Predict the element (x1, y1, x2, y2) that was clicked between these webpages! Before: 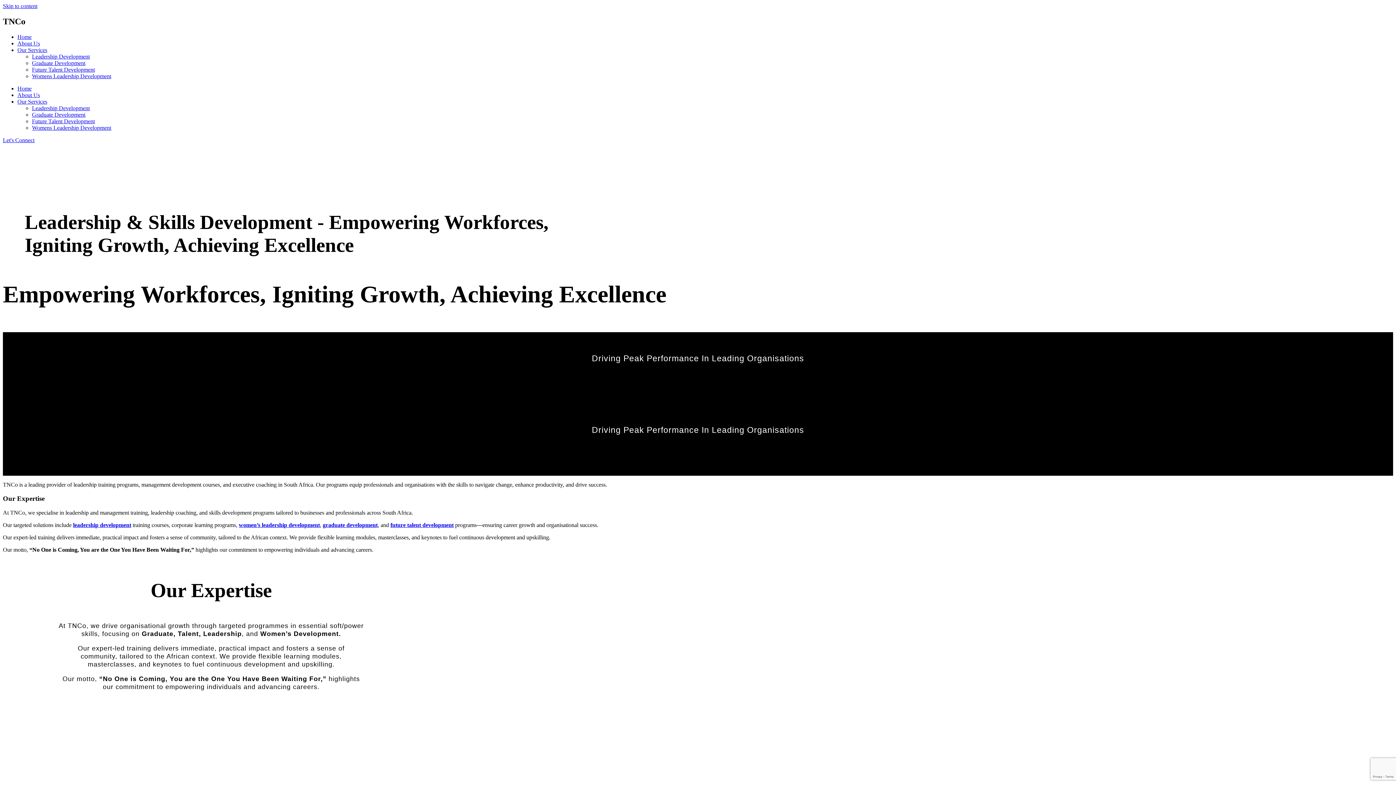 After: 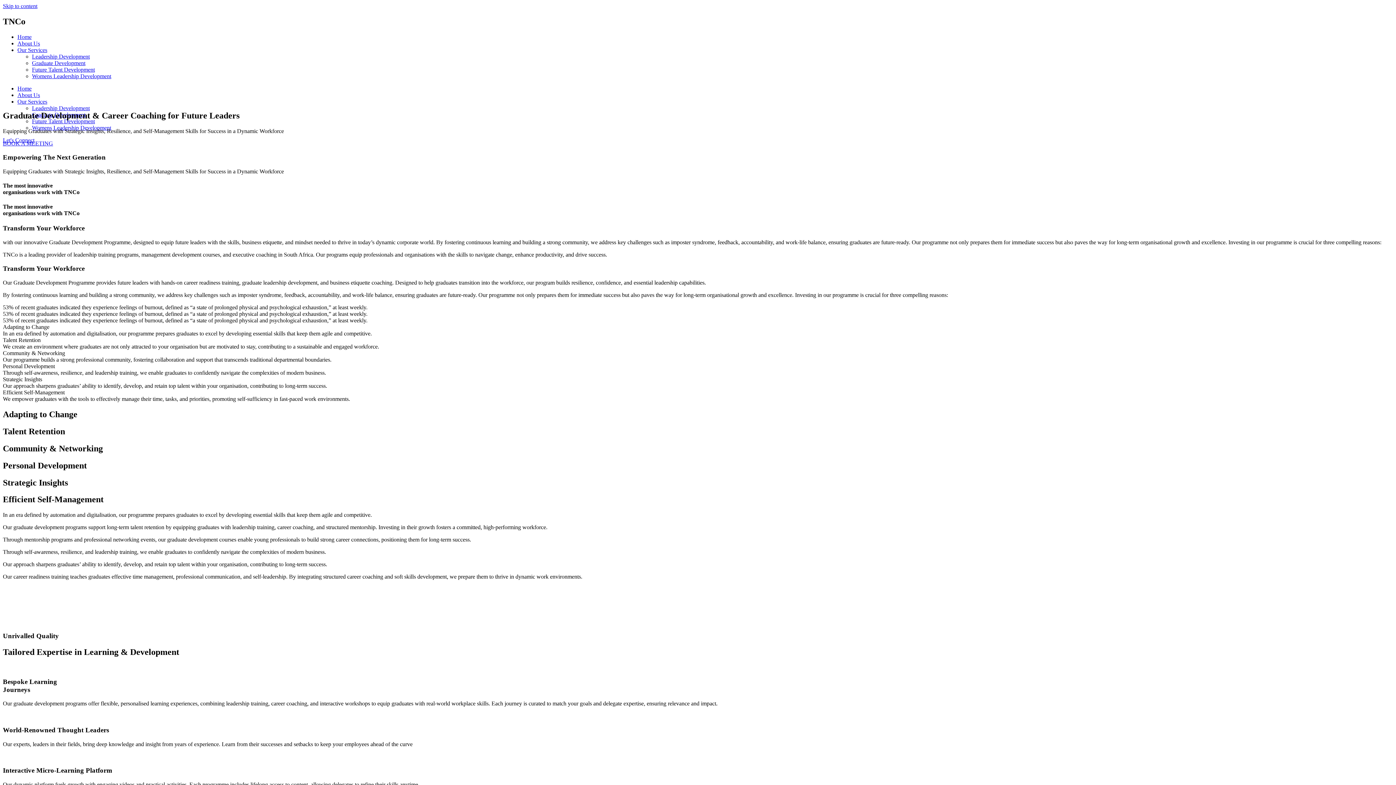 Action: bbox: (322, 522, 377, 528) label: graduate development